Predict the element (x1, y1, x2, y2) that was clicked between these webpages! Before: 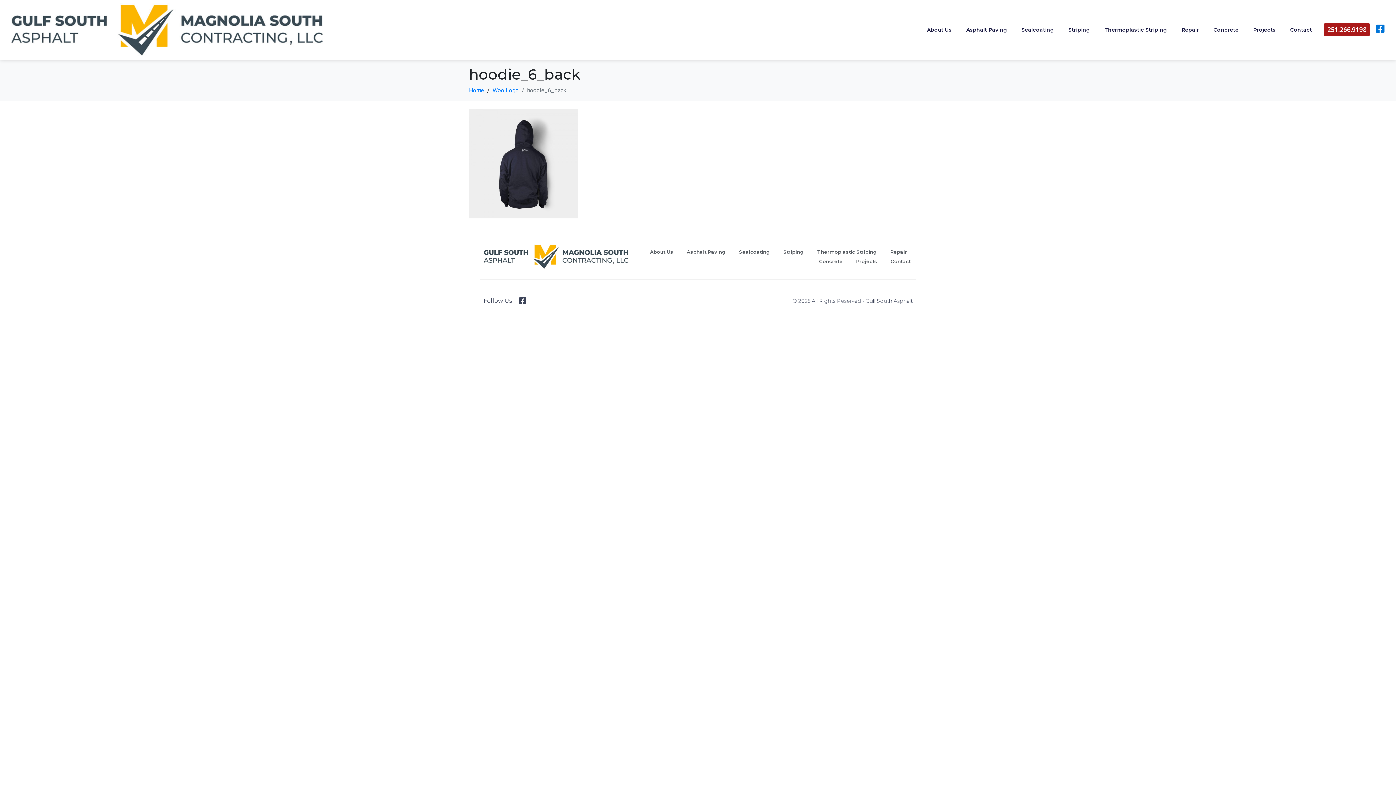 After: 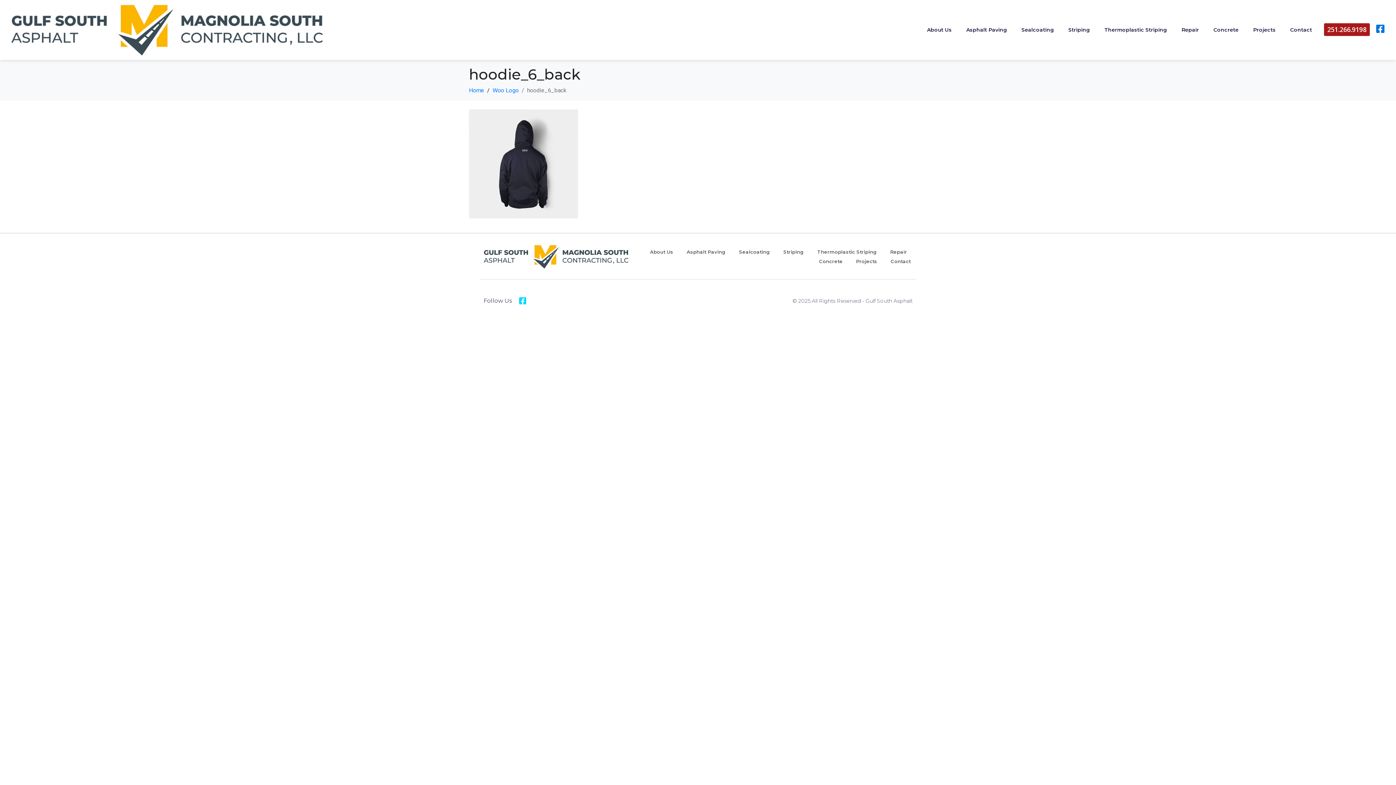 Action: bbox: (519, 297, 531, 305)